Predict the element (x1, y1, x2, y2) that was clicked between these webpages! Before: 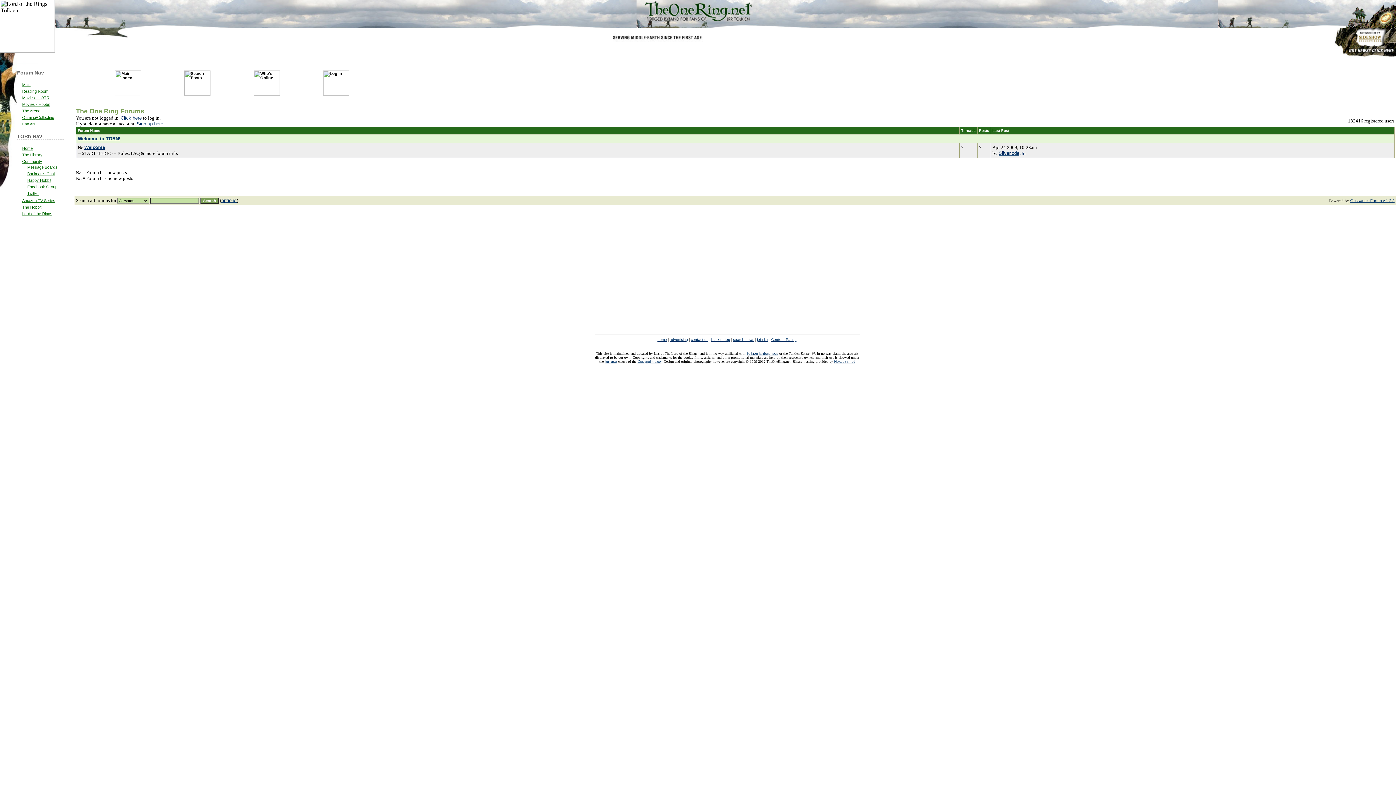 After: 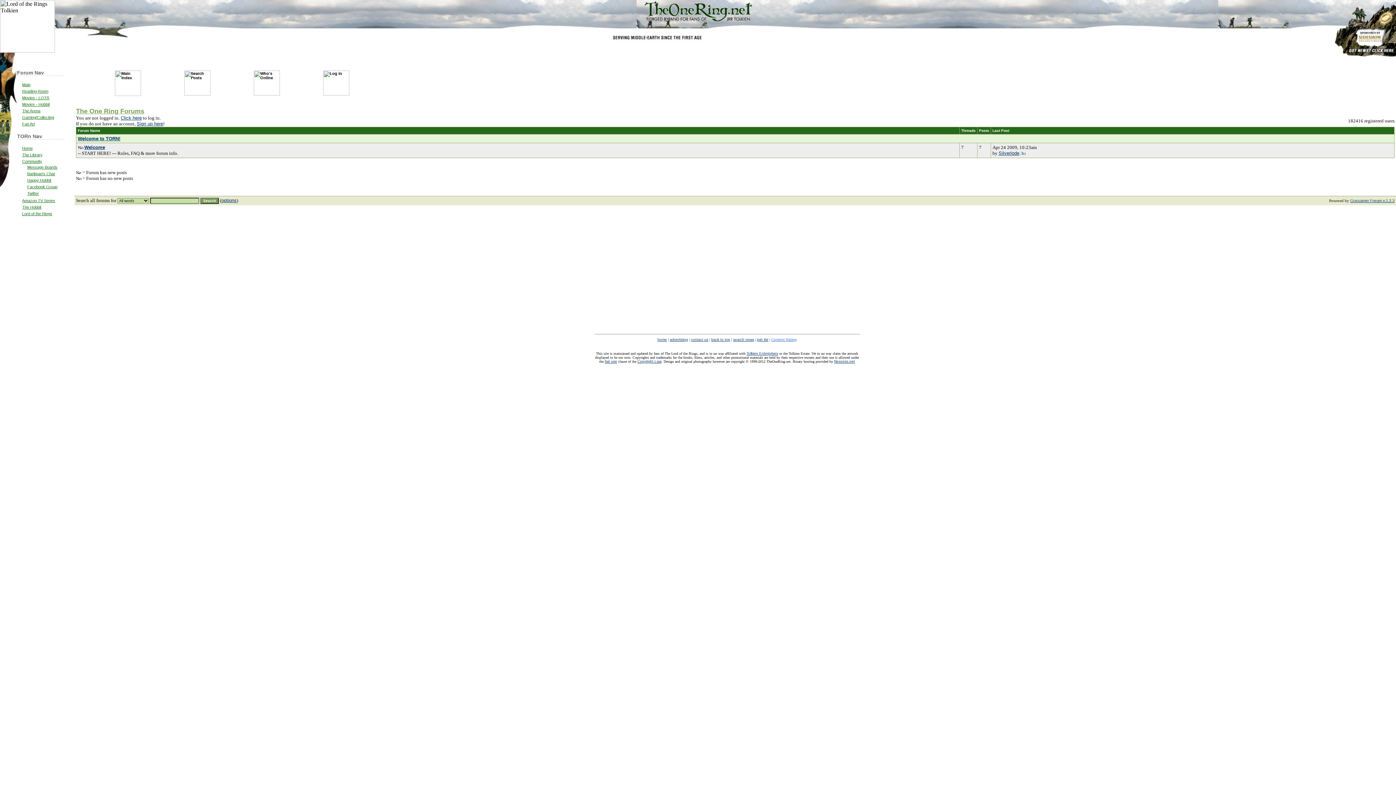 Action: bbox: (771, 337, 796, 341) label: Content Rating